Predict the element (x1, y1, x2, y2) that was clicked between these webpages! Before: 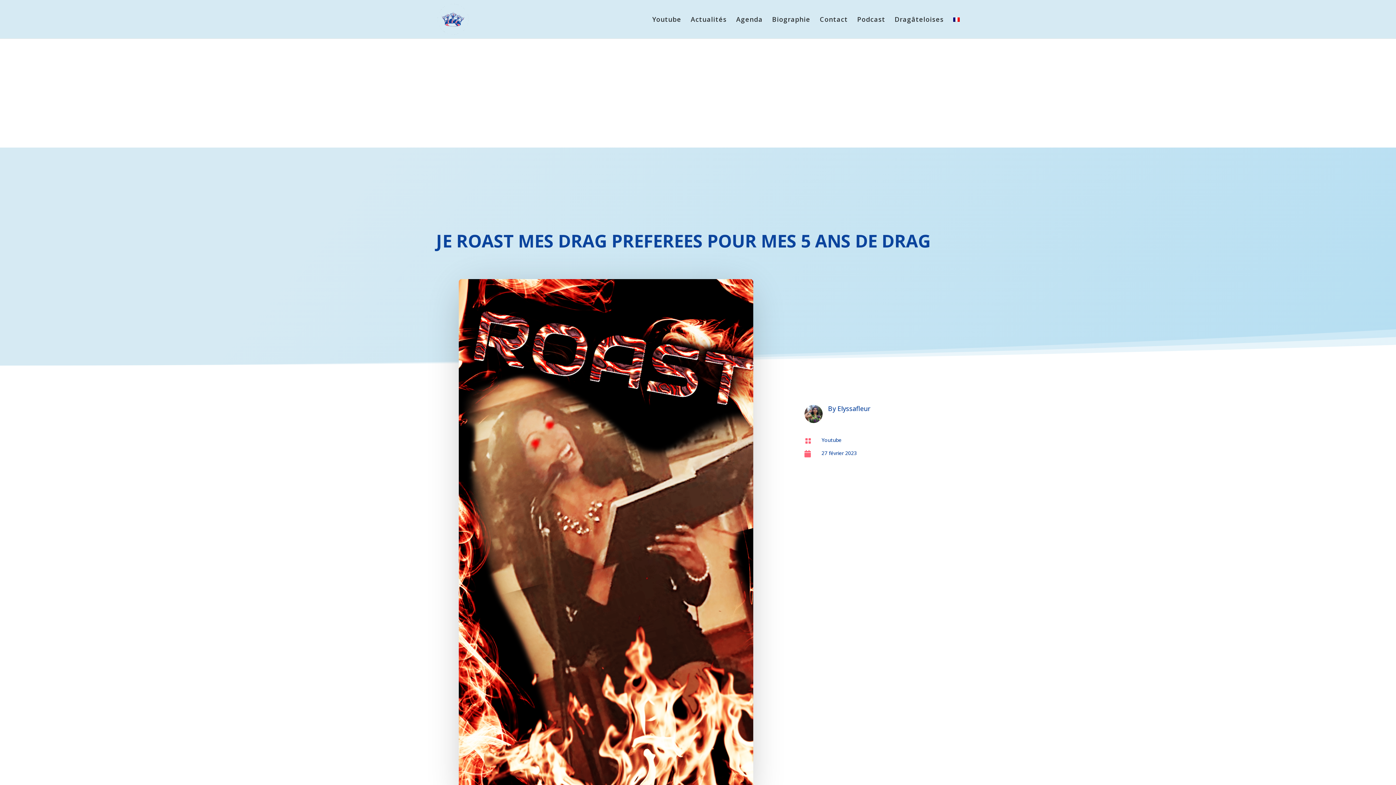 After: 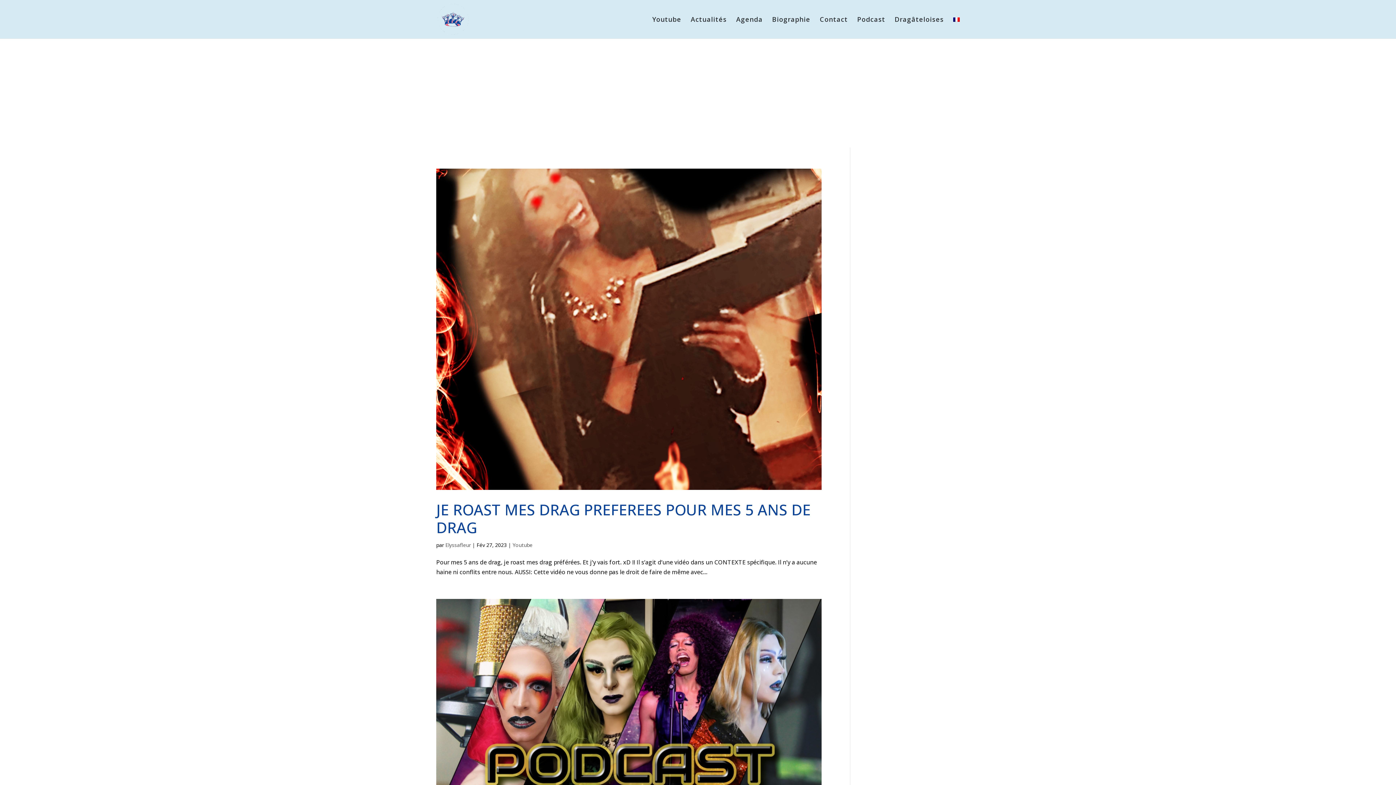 Action: bbox: (837, 404, 870, 413) label: Elyssafleur